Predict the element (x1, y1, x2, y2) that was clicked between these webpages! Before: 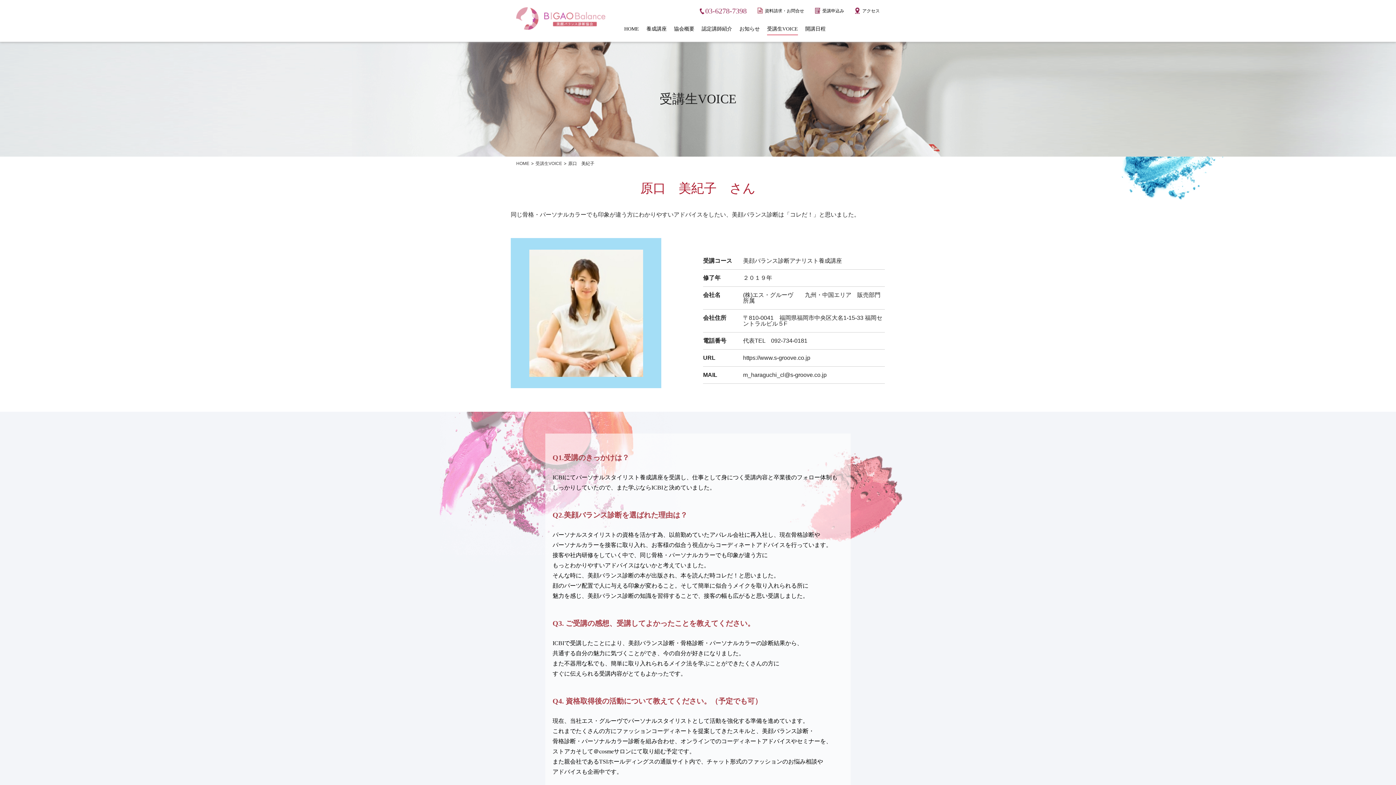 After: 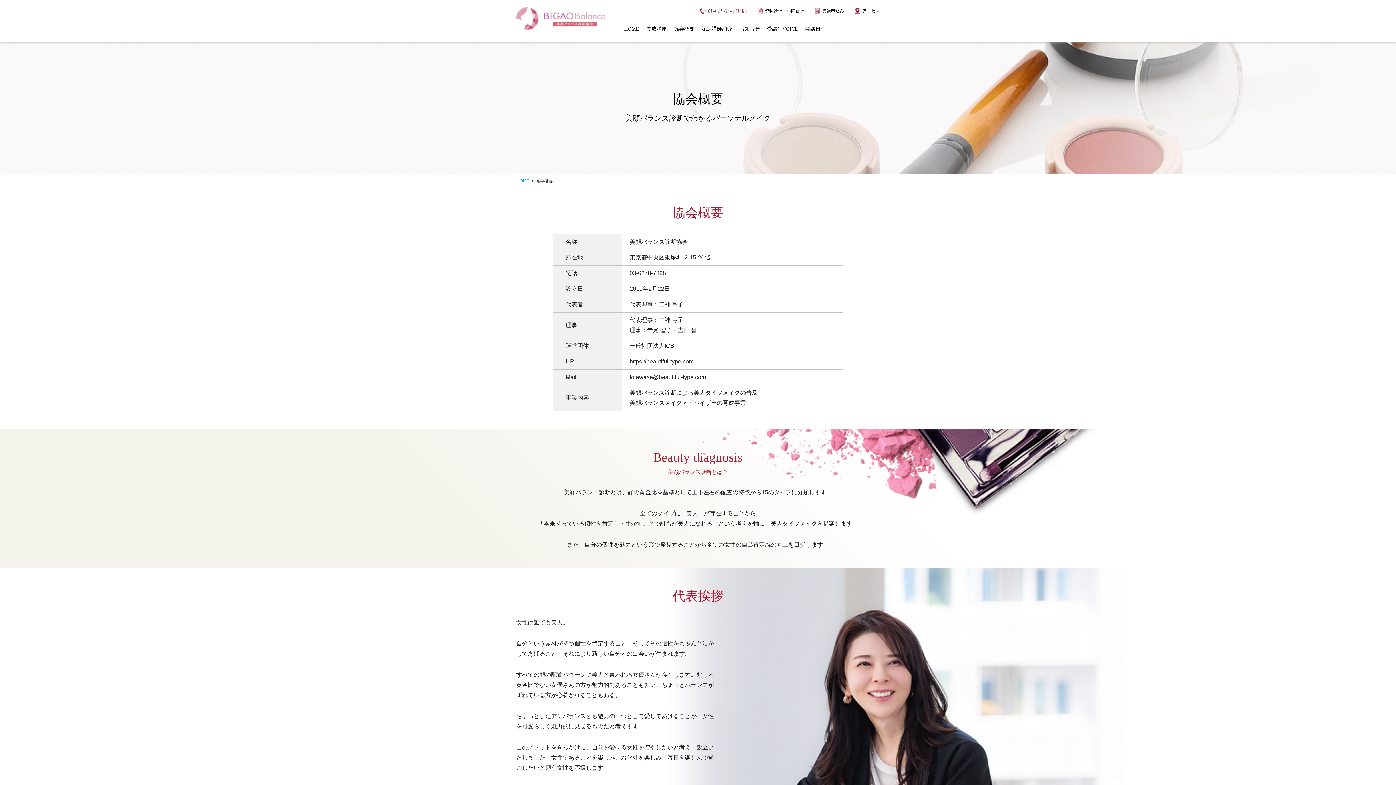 Action: label: 協会概要 bbox: (674, 26, 694, 35)